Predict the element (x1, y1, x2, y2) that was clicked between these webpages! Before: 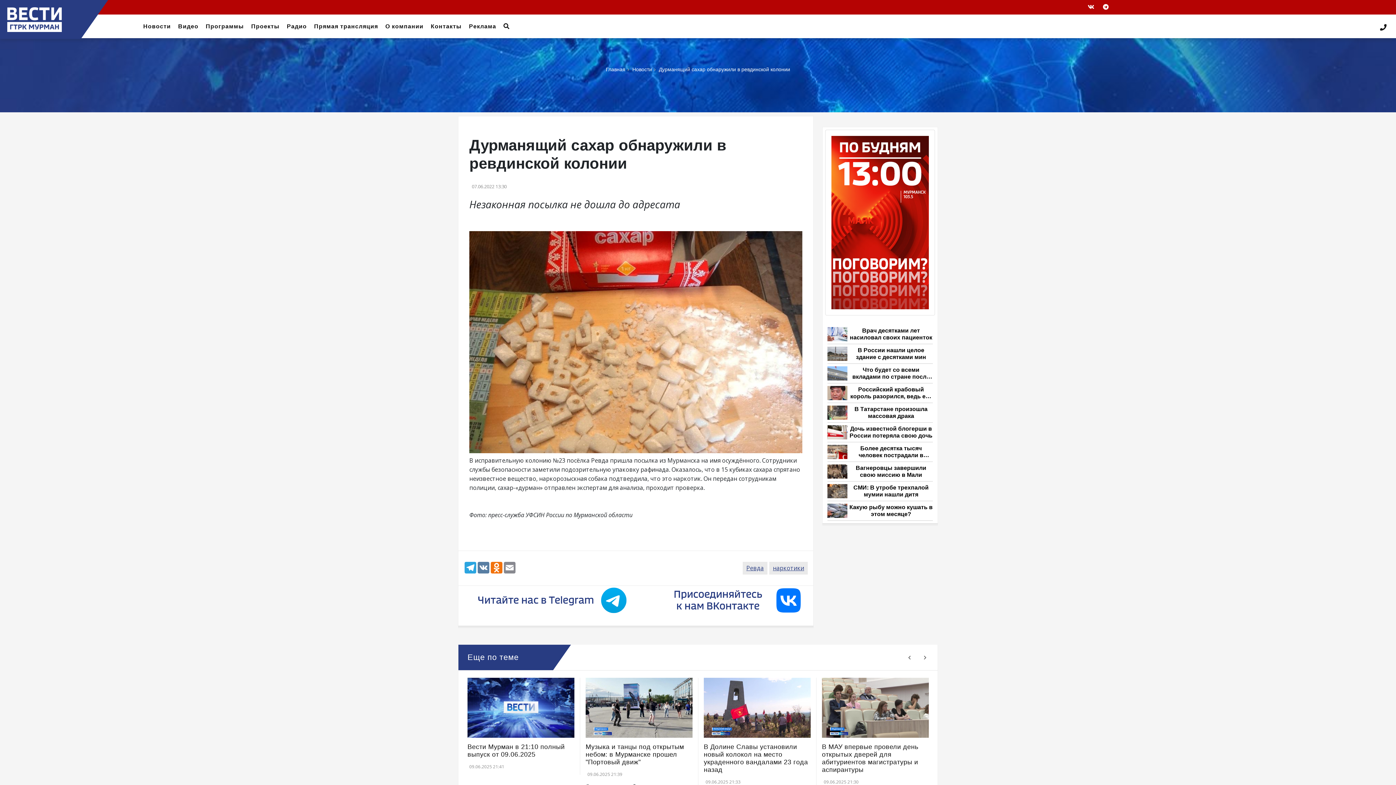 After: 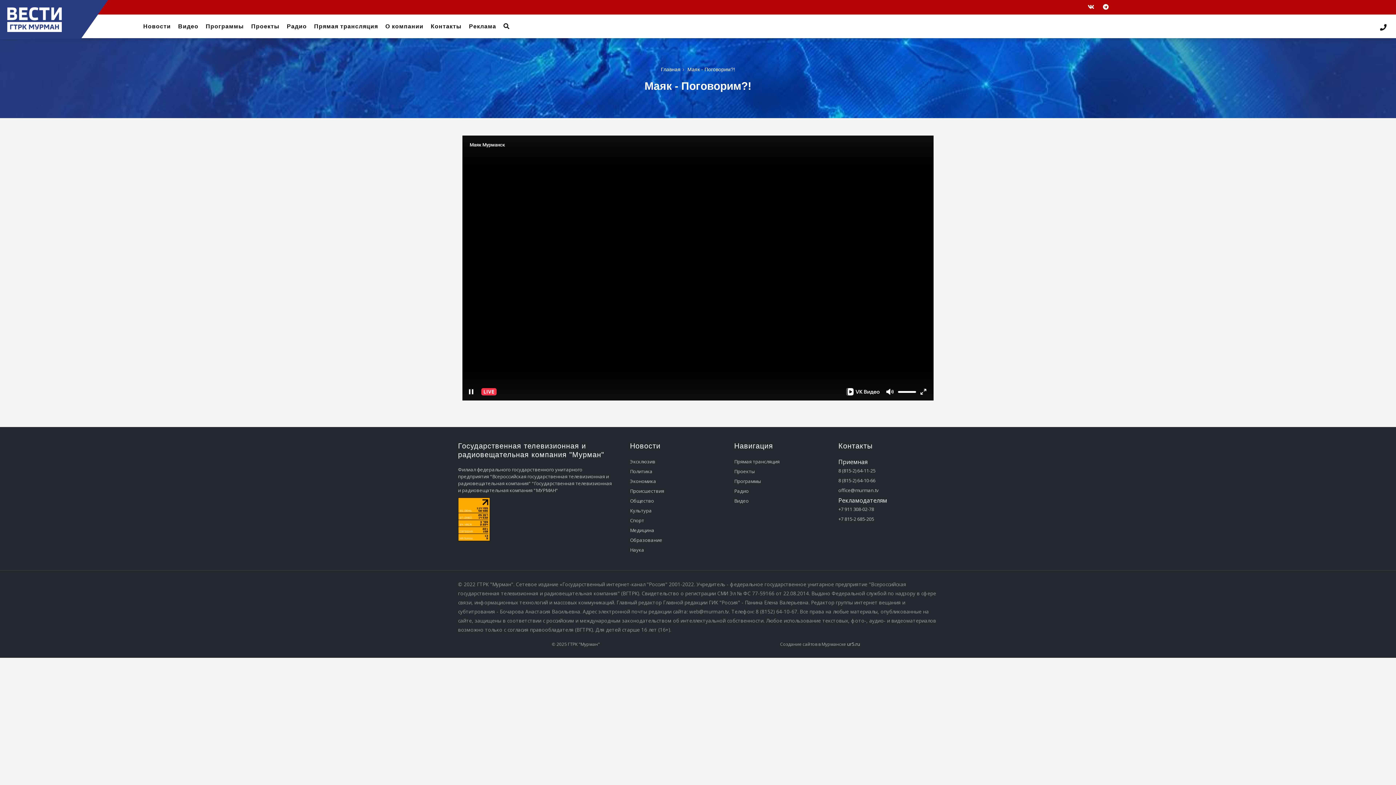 Action: bbox: (831, 136, 929, 309)